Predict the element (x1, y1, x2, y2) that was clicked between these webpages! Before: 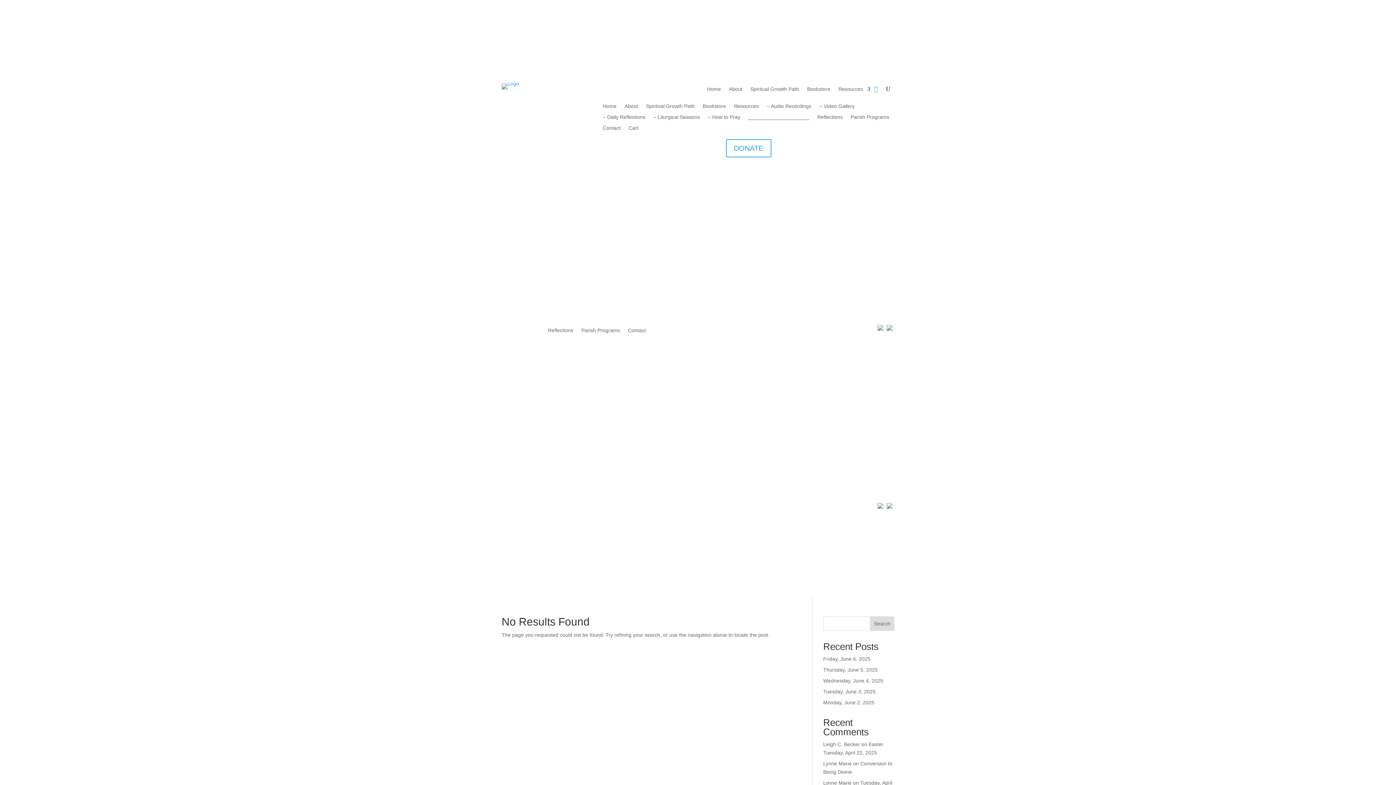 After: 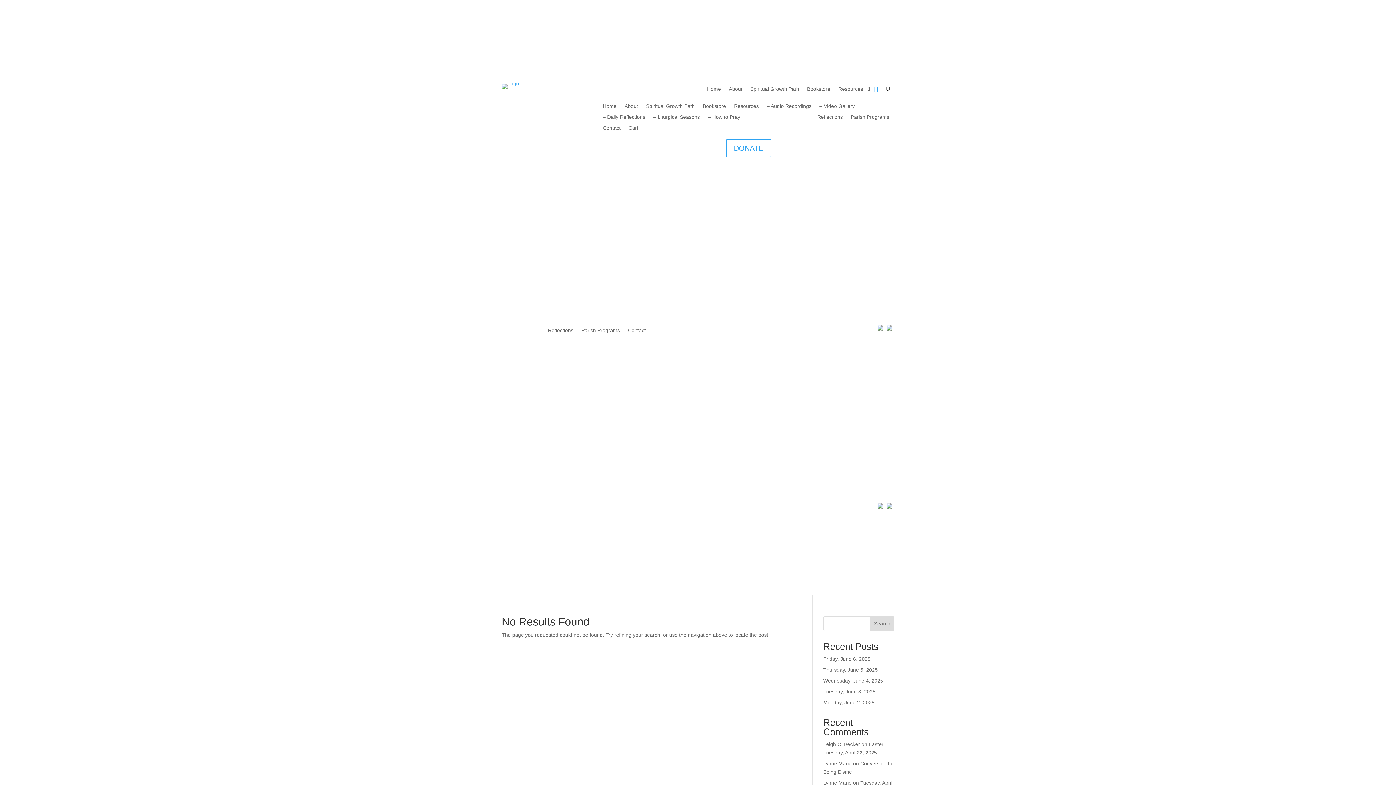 Action: bbox: (886, 83, 890, 94)